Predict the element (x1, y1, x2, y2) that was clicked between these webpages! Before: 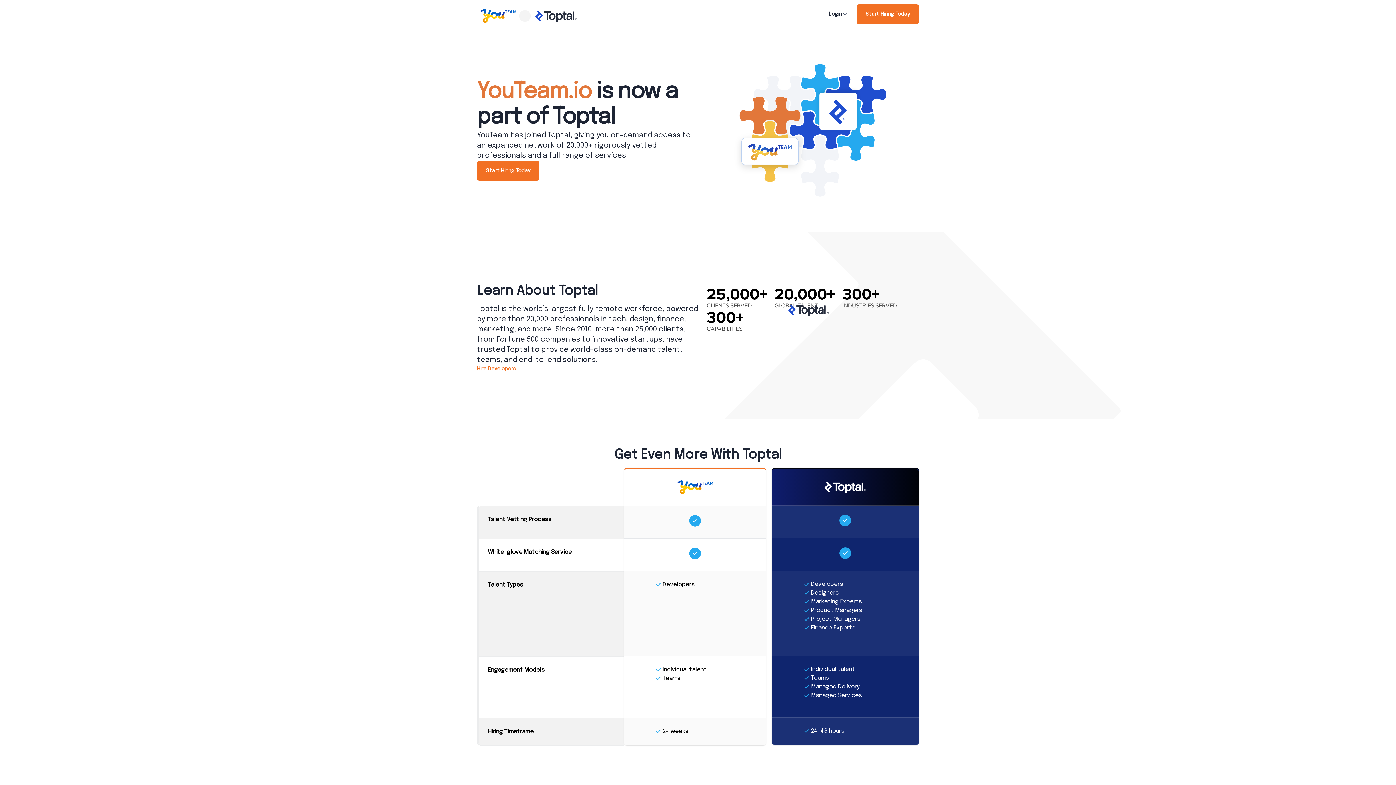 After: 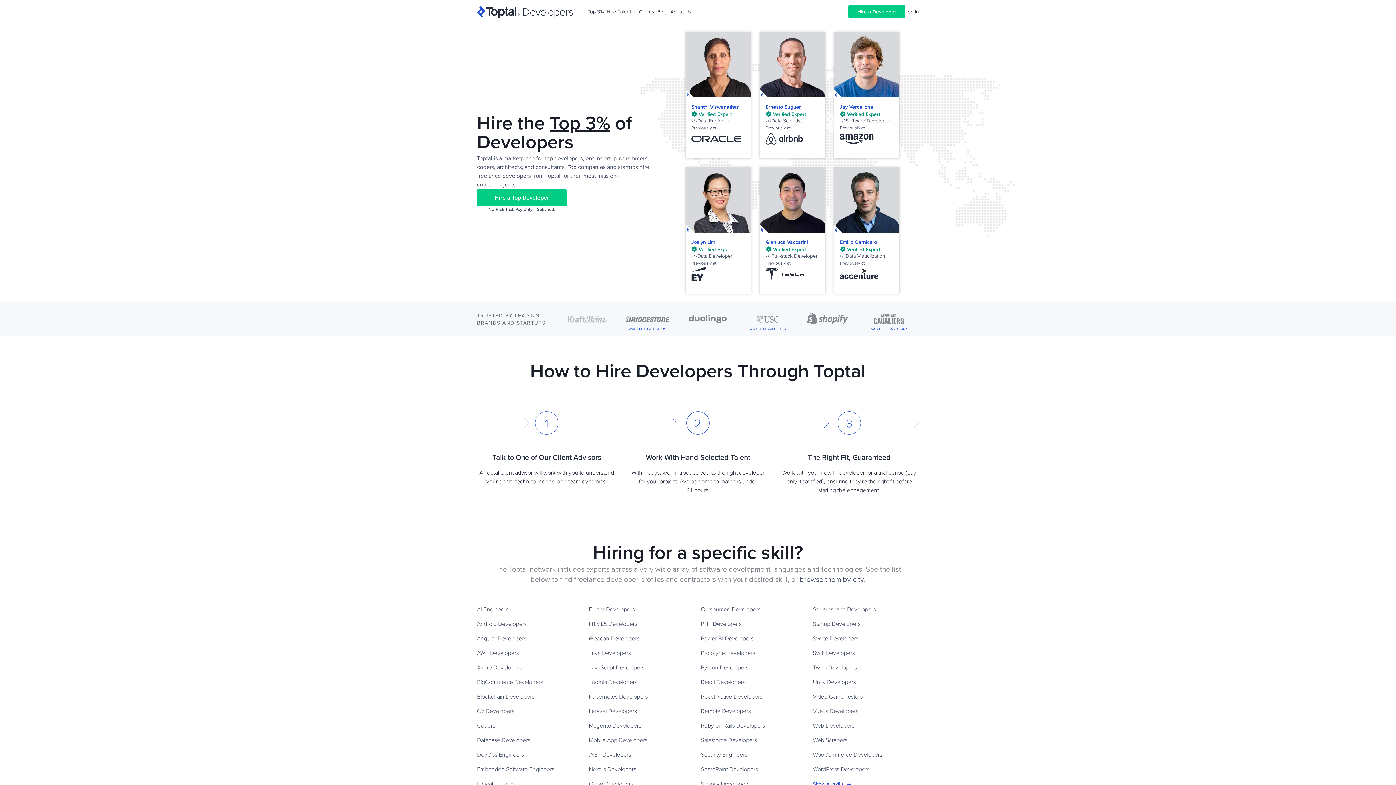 Action: bbox: (477, 365, 516, 372) label: Hire Developers